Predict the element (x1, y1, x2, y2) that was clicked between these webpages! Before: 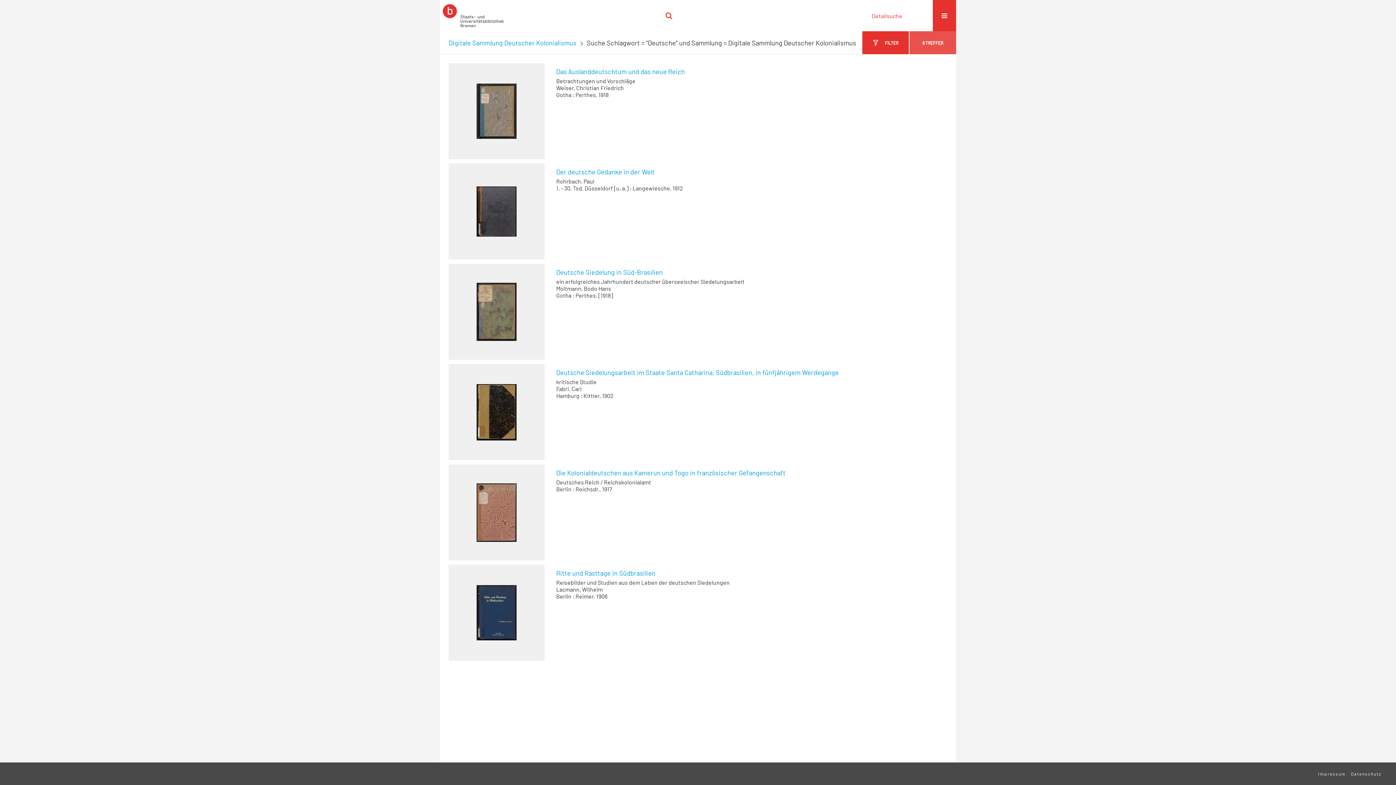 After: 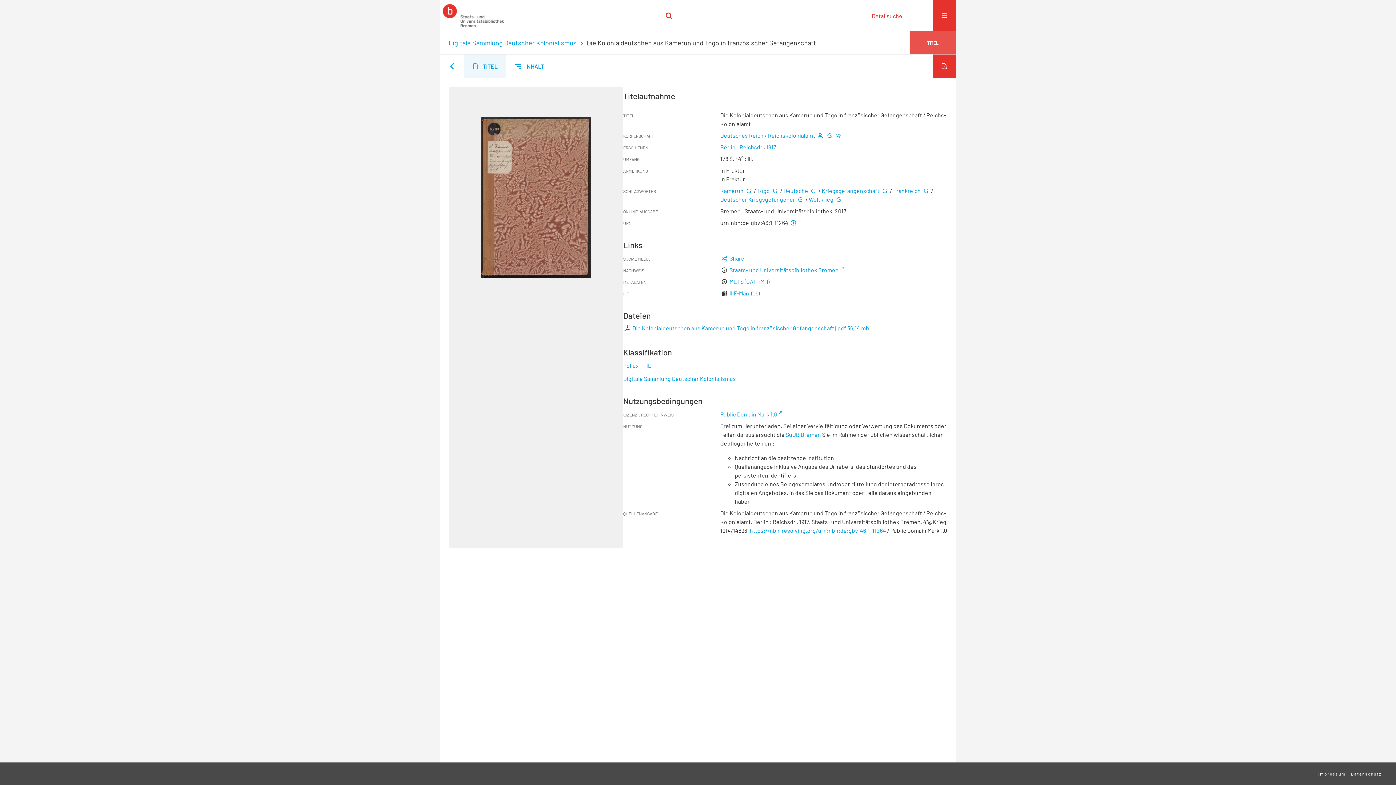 Action: bbox: (476, 469, 516, 556)